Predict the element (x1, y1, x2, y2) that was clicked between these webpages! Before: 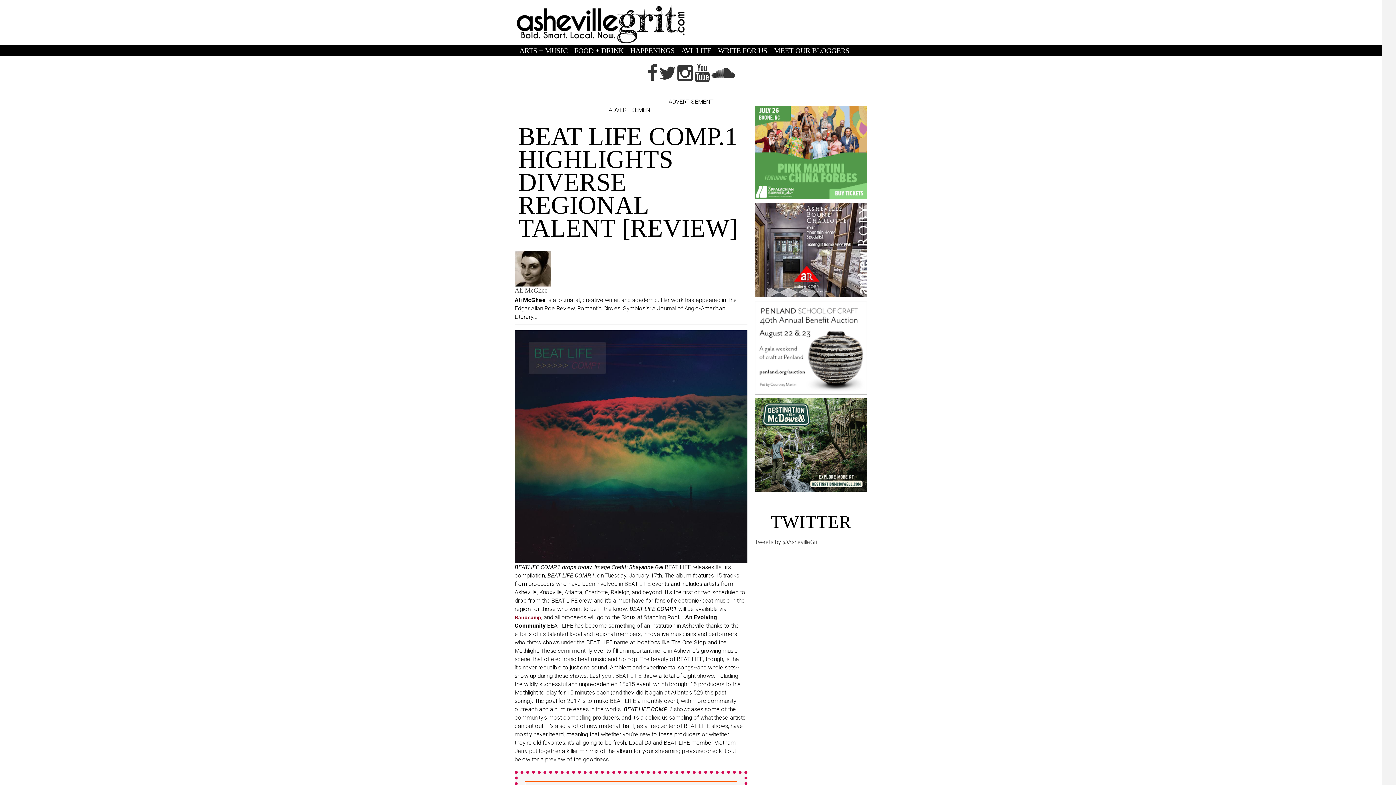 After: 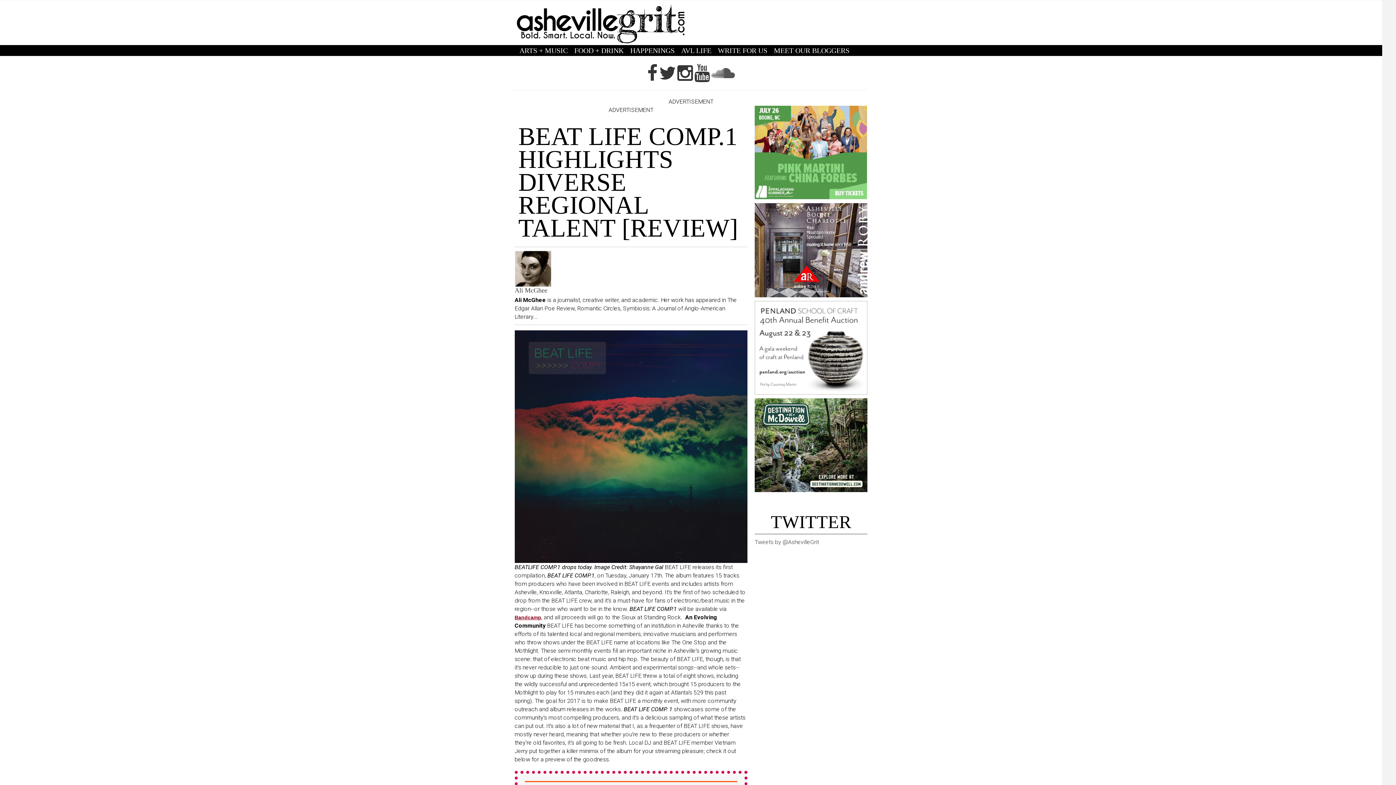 Action: bbox: (711, 74, 735, 81)